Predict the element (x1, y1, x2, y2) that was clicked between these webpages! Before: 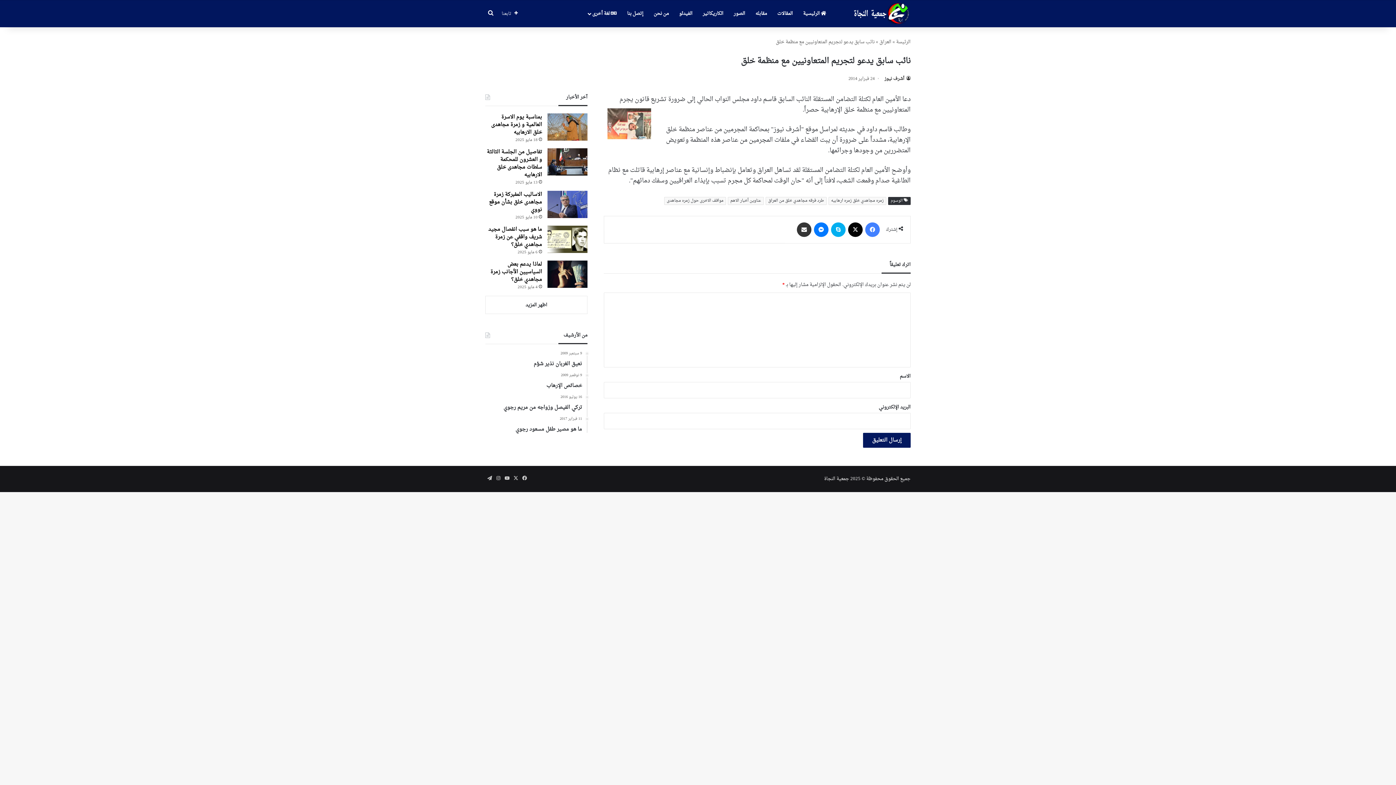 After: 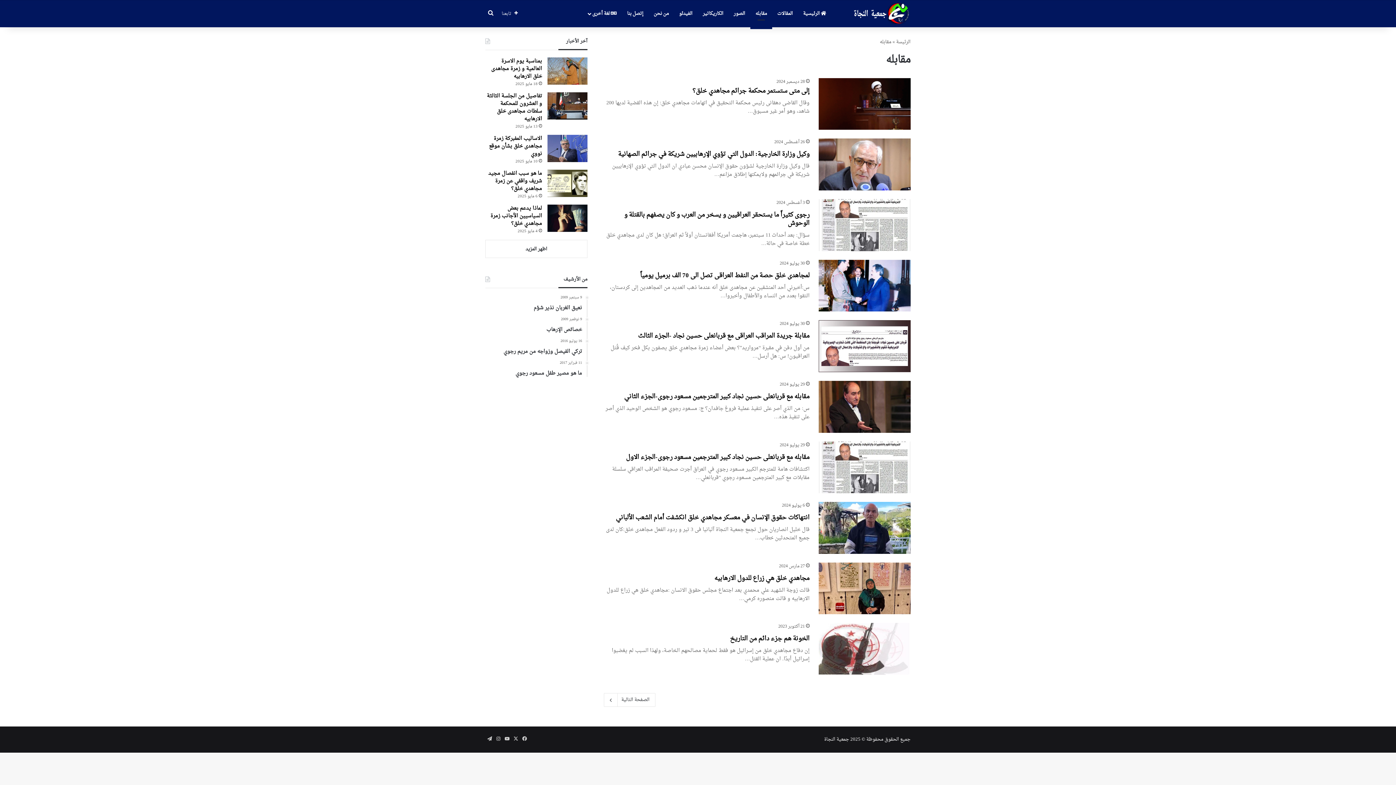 Action: bbox: (750, 0, 772, 27) label: مقابله